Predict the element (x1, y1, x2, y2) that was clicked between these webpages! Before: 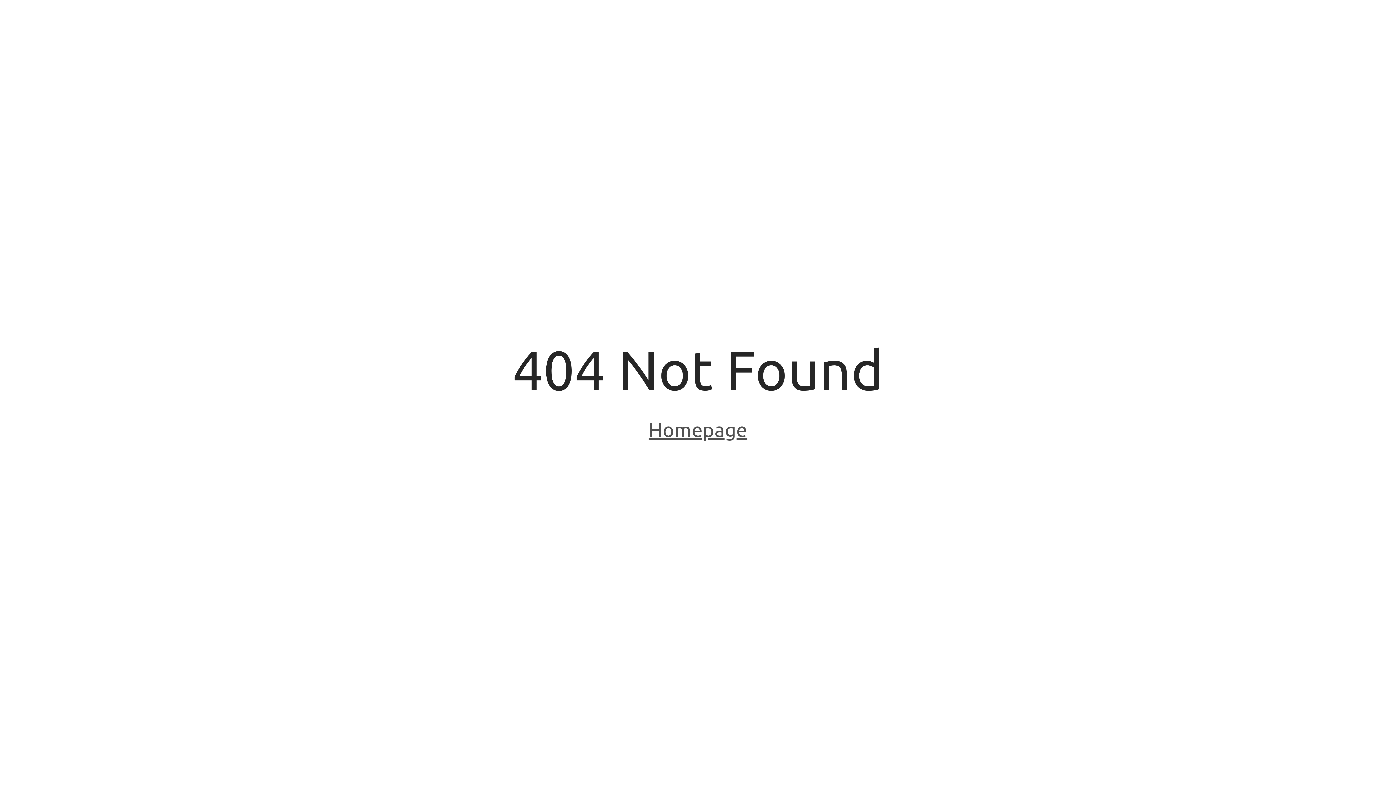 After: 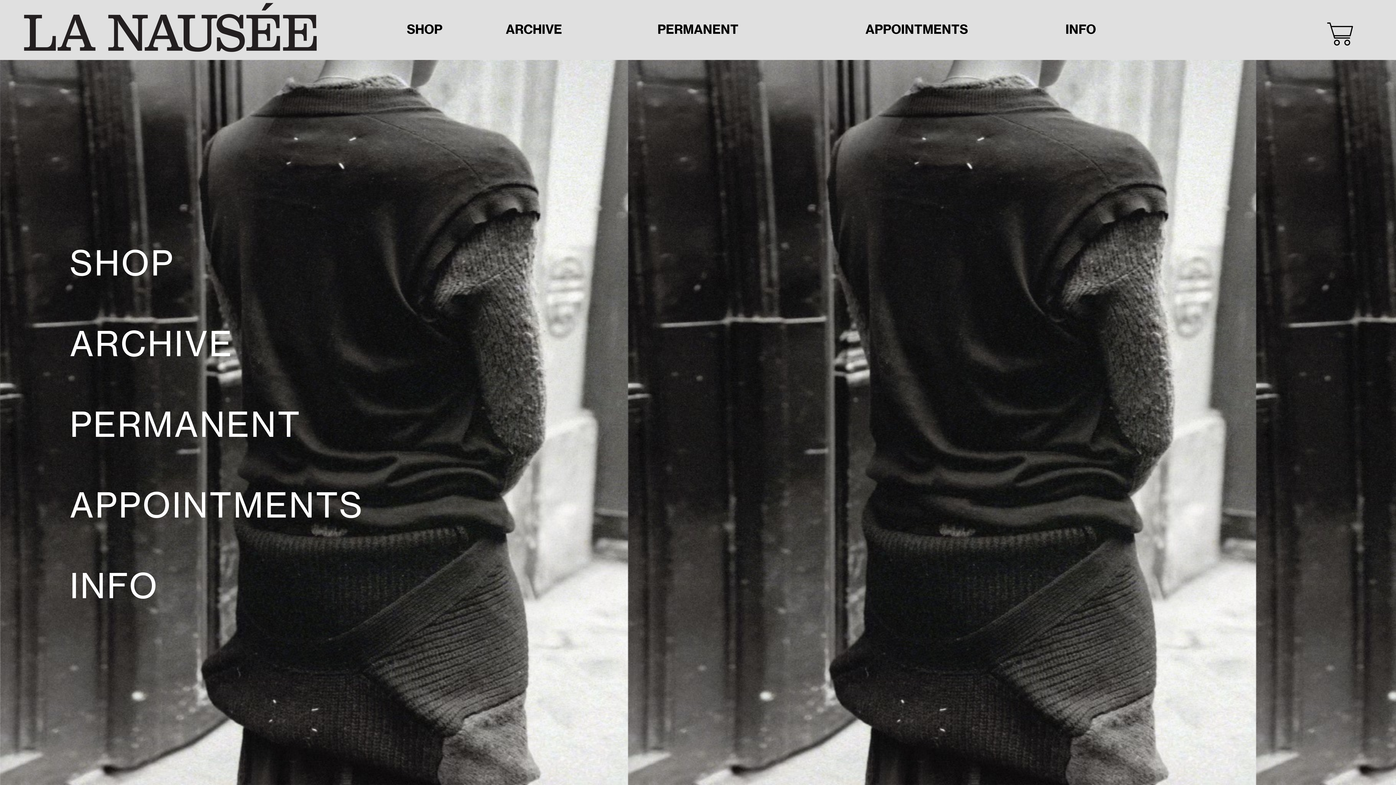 Action: label: Homepage bbox: (648, 418, 747, 443)